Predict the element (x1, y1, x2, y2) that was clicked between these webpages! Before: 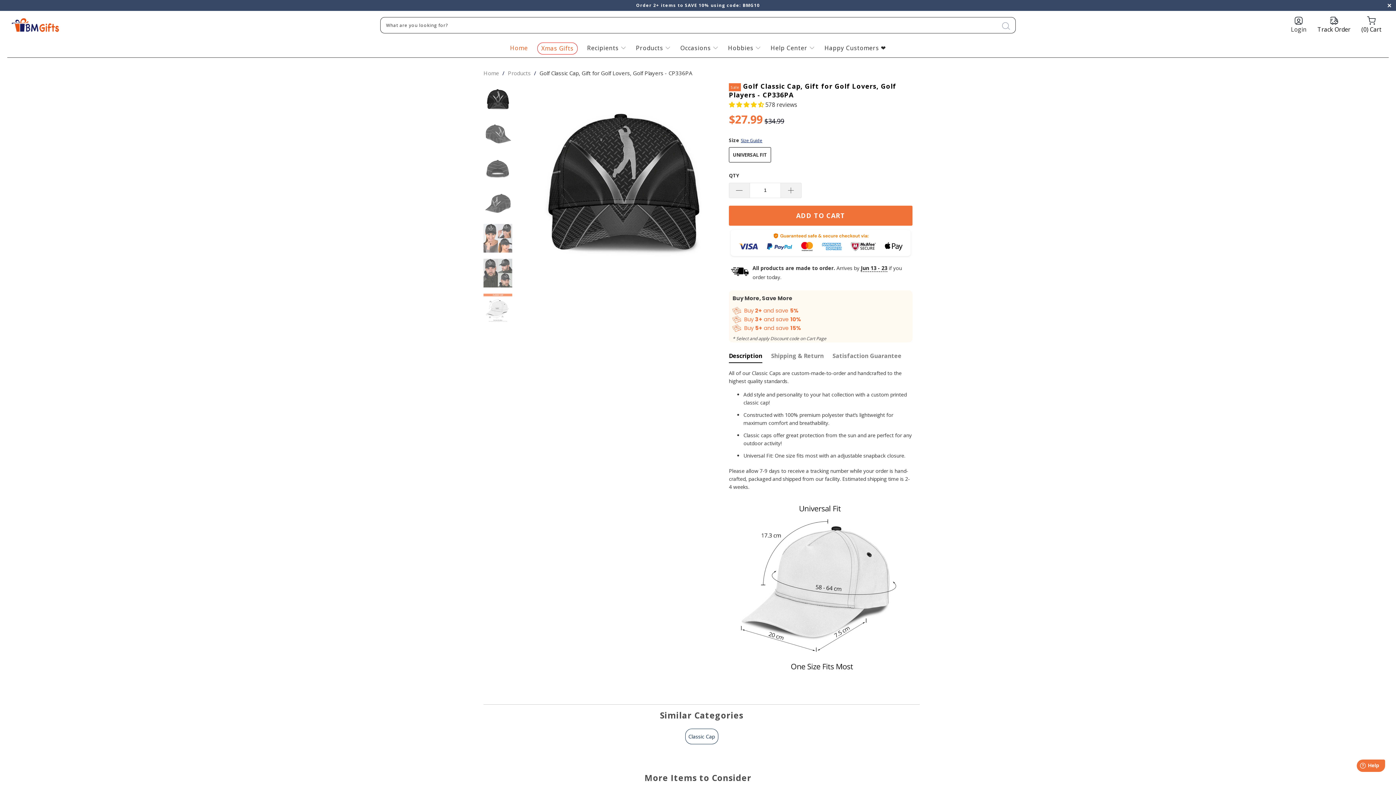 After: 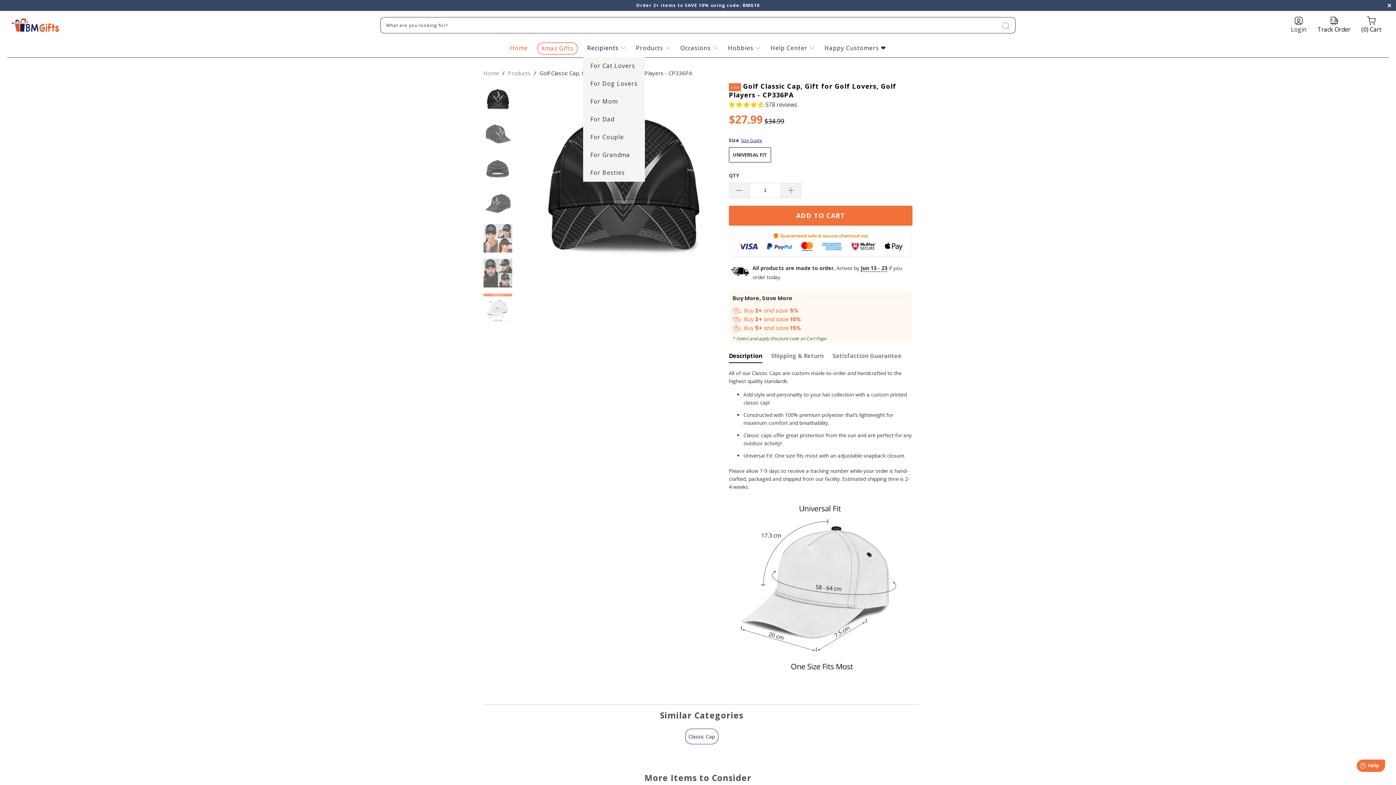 Action: label: Recipients  bbox: (587, 39, 626, 57)